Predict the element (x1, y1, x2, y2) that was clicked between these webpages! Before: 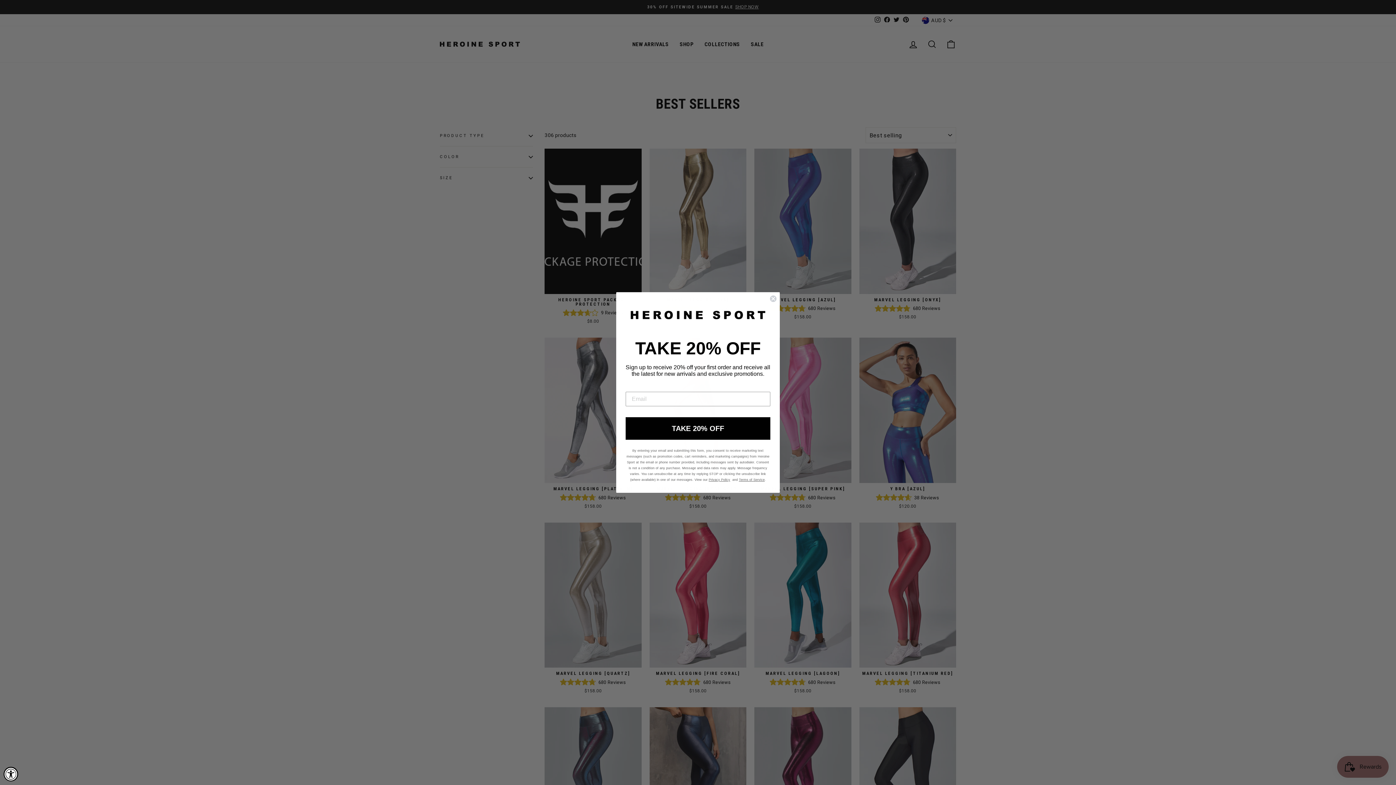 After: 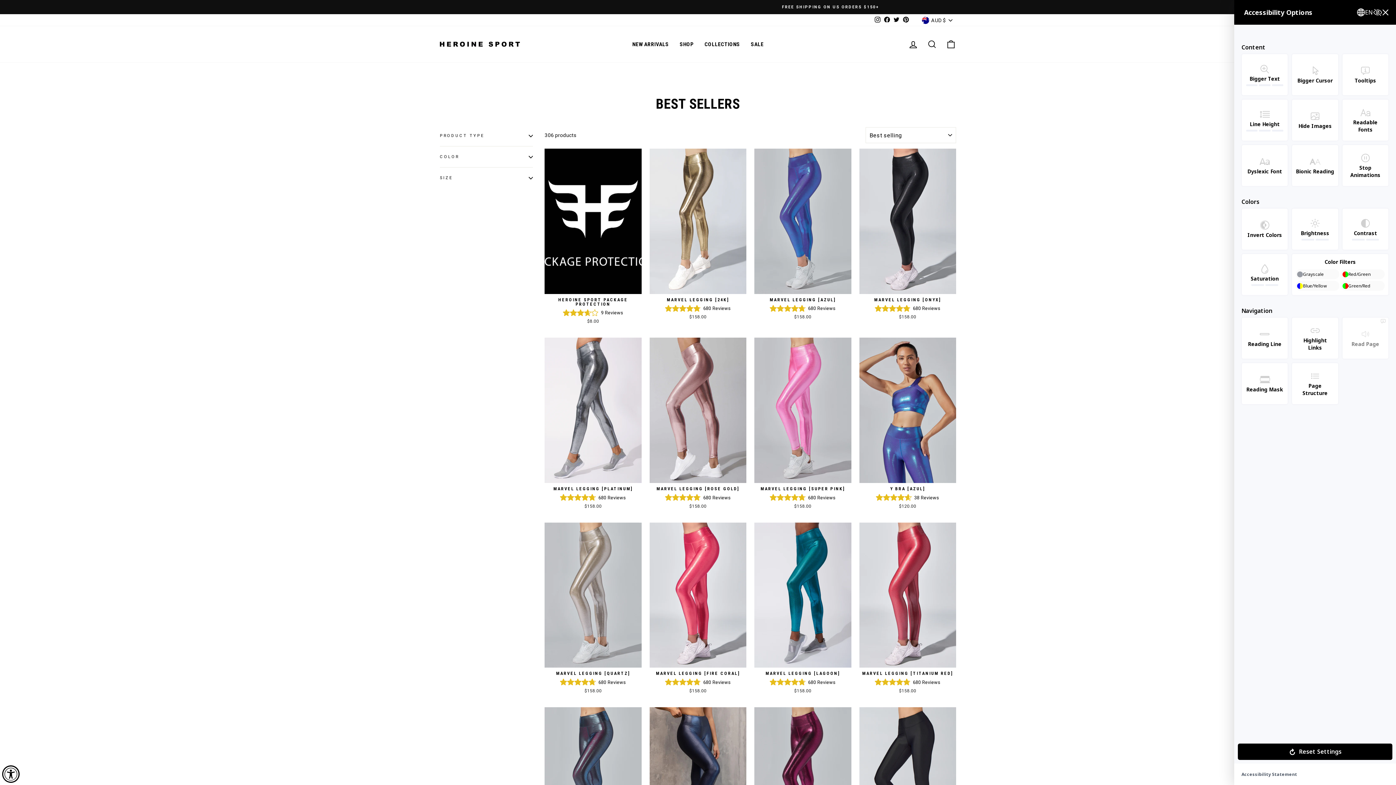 Action: bbox: (3, 767, 18, 781) label: Accessibility Widget, click to open